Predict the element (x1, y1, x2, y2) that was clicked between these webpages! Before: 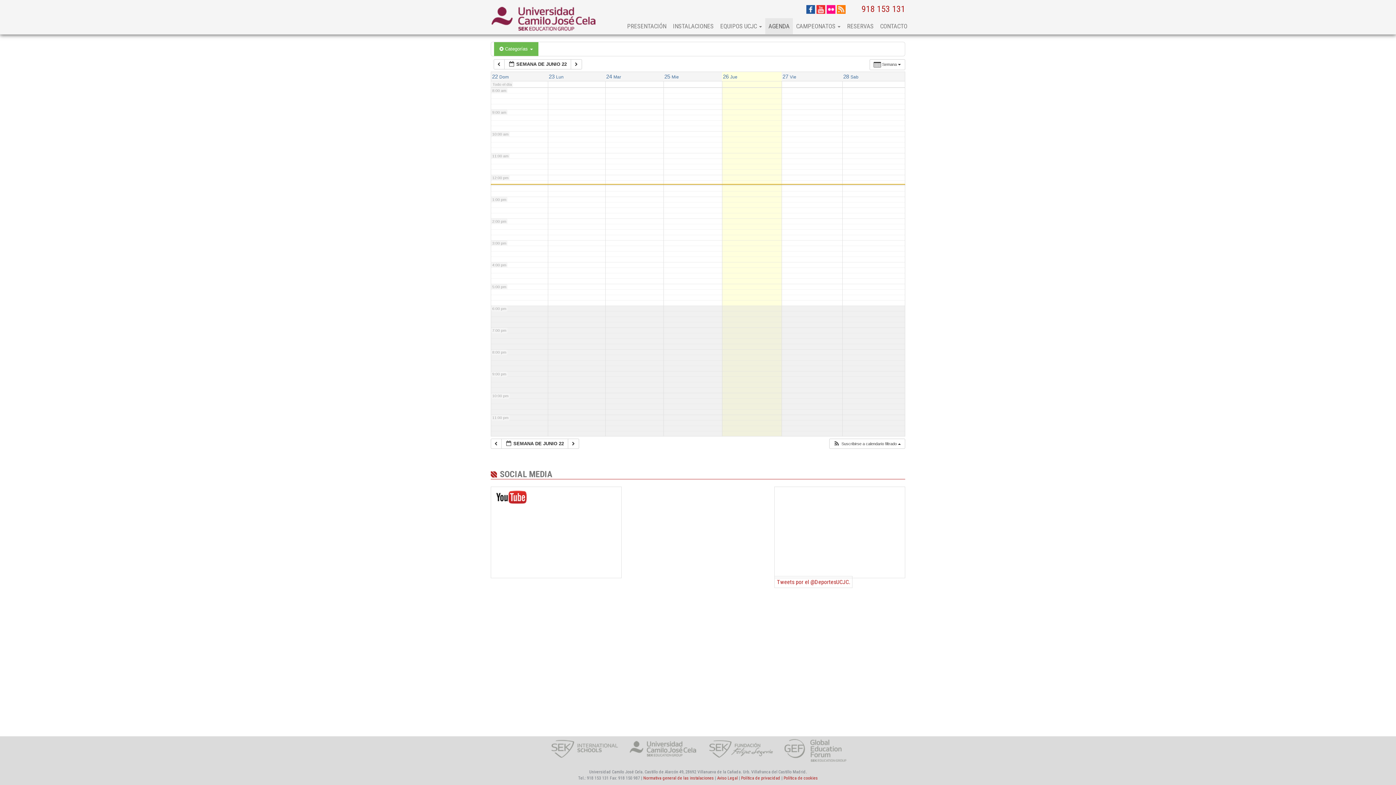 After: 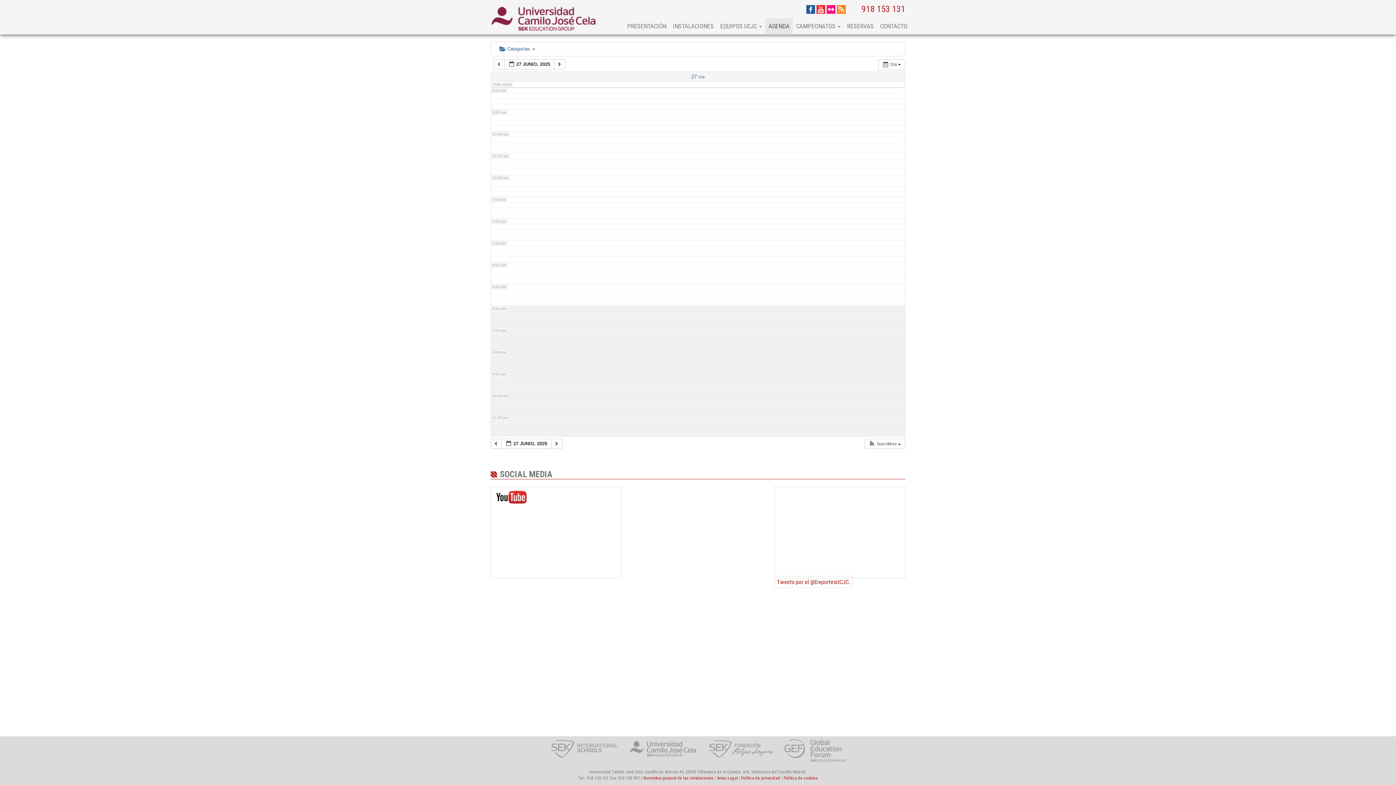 Action: label: 27 Vie bbox: (782, 74, 796, 79)